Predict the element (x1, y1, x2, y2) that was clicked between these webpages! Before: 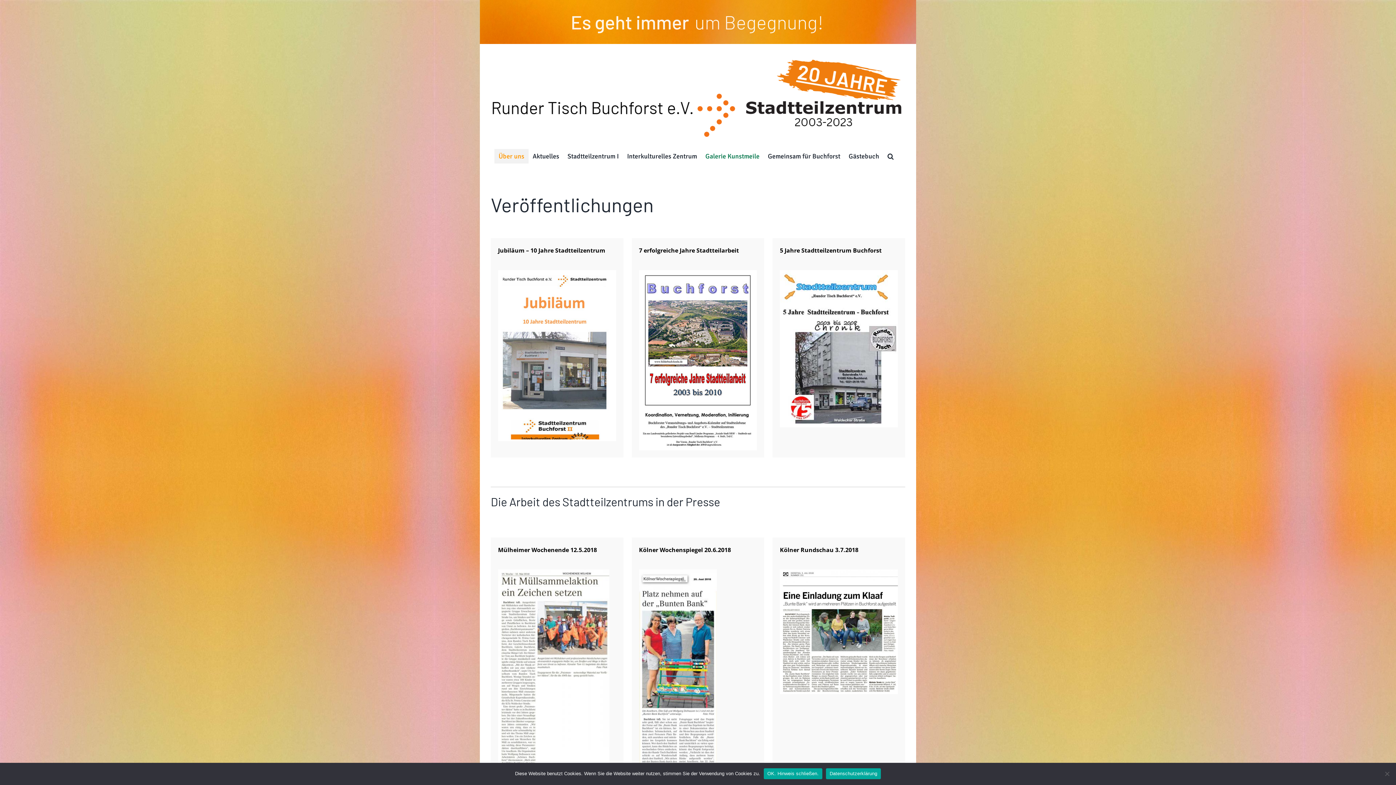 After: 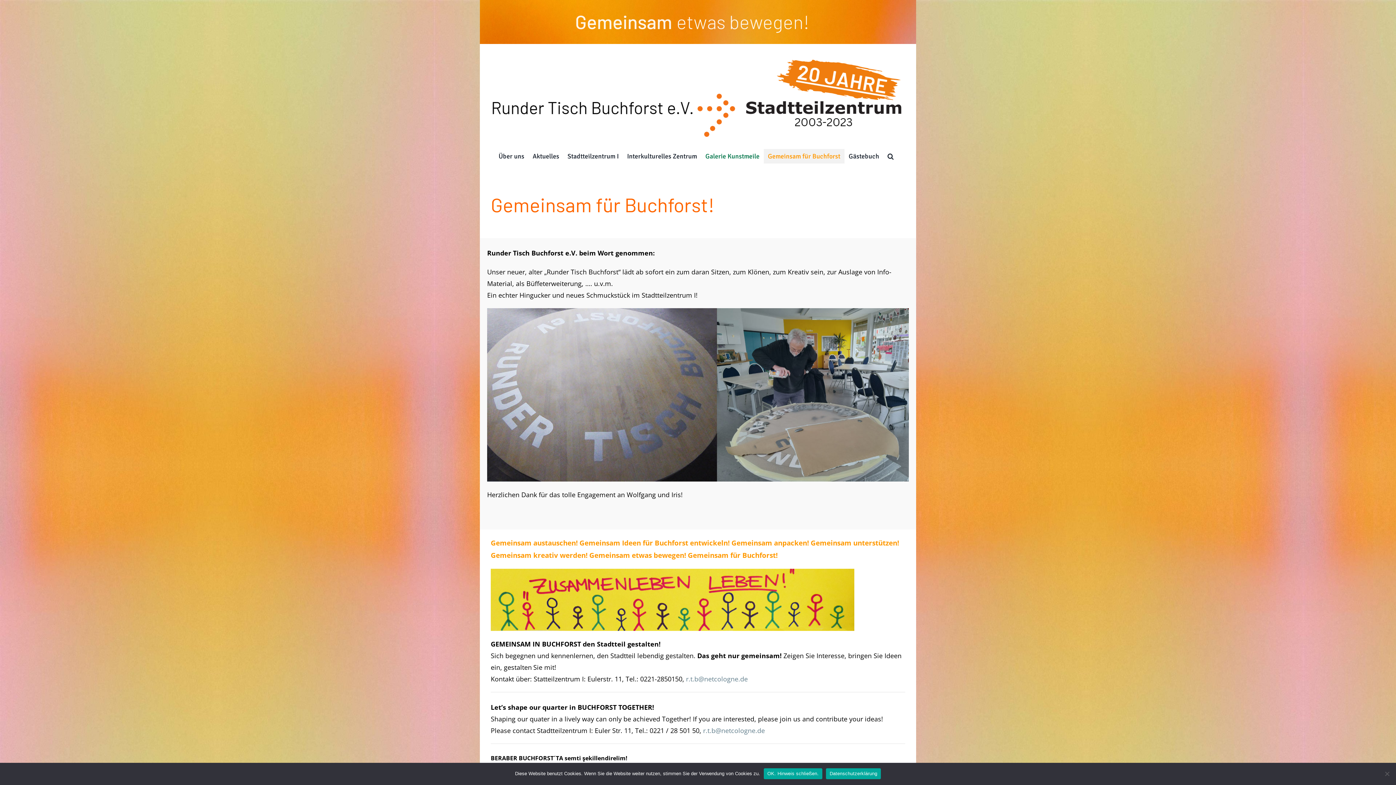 Action: bbox: (763, 149, 844, 163) label: Gemeinsam für Buchforst